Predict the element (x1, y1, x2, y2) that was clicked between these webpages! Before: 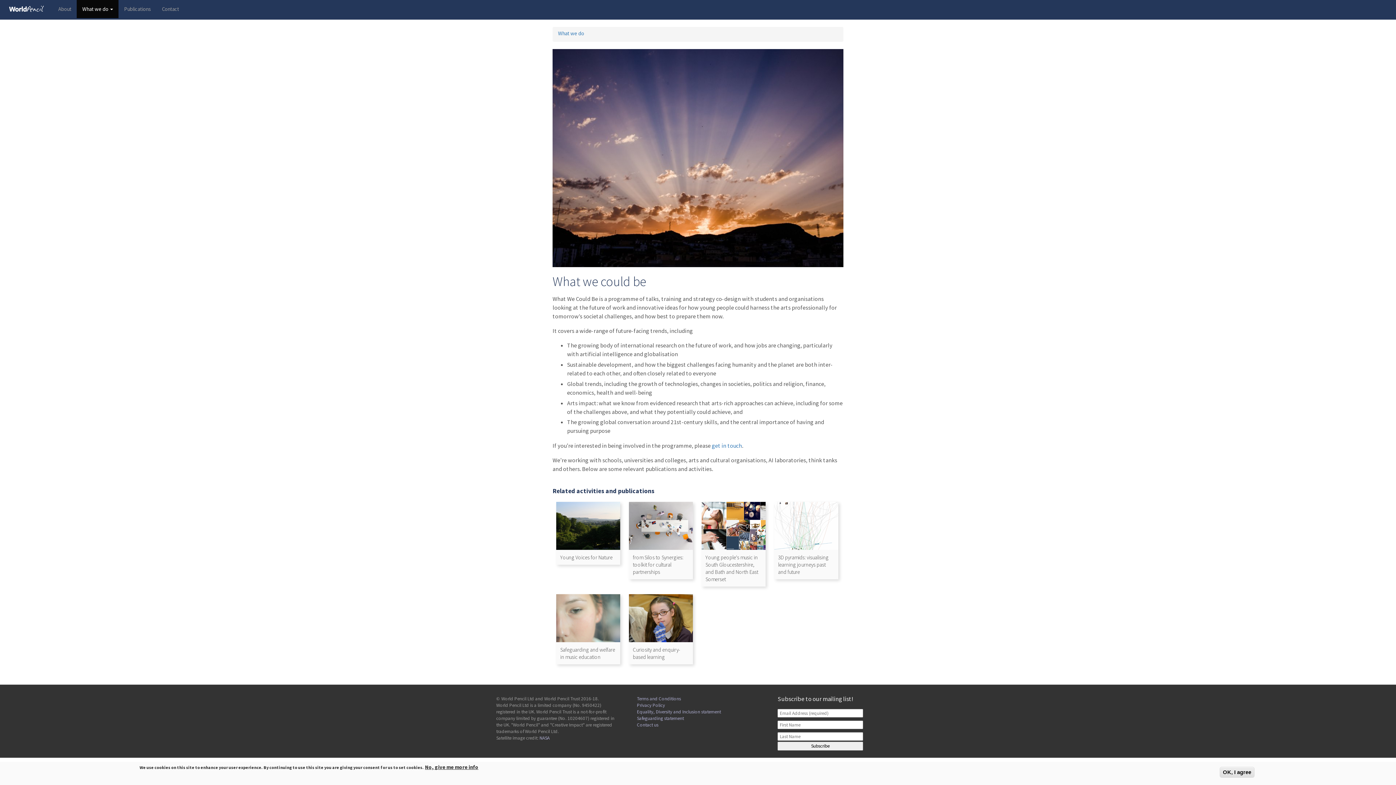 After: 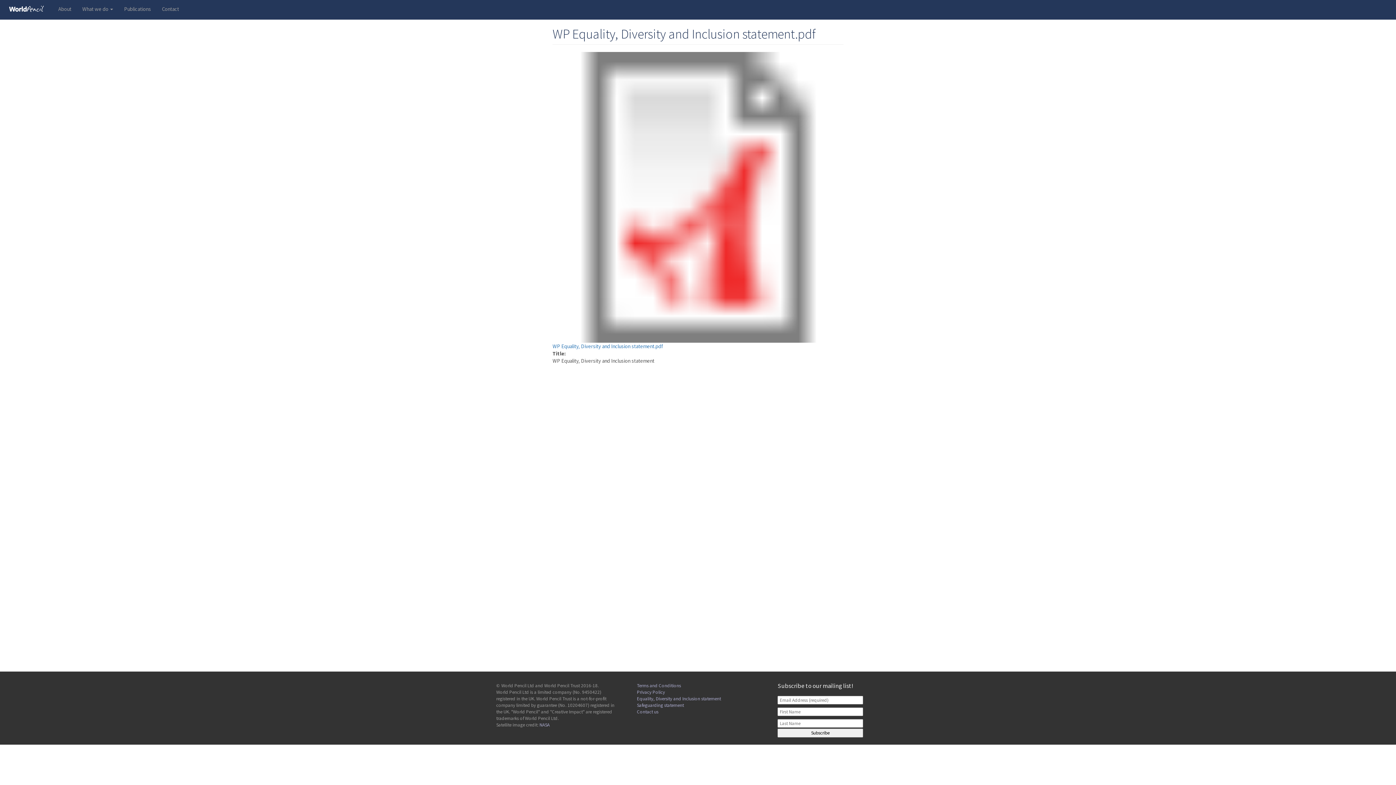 Action: label: Equality, Diversity and Inclusion statement bbox: (637, 709, 721, 715)